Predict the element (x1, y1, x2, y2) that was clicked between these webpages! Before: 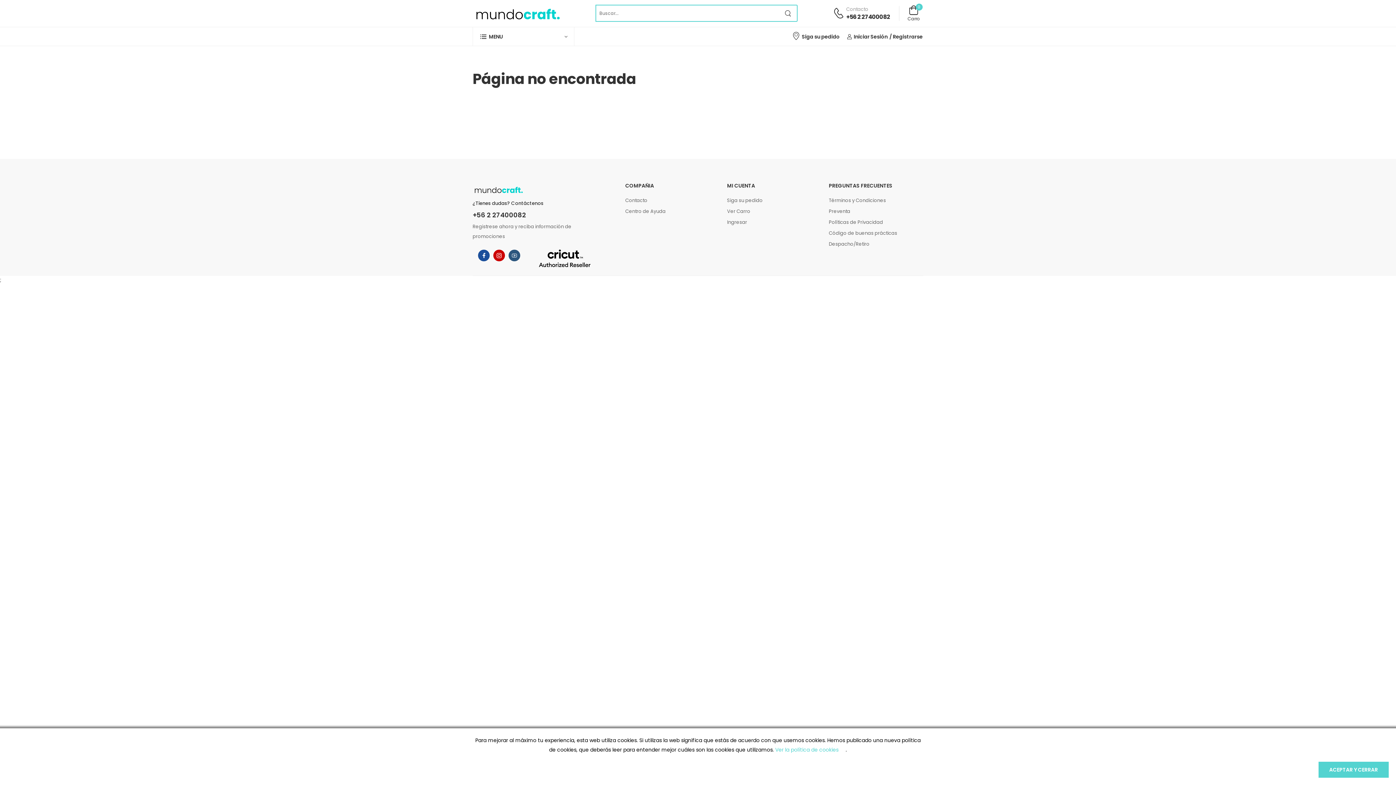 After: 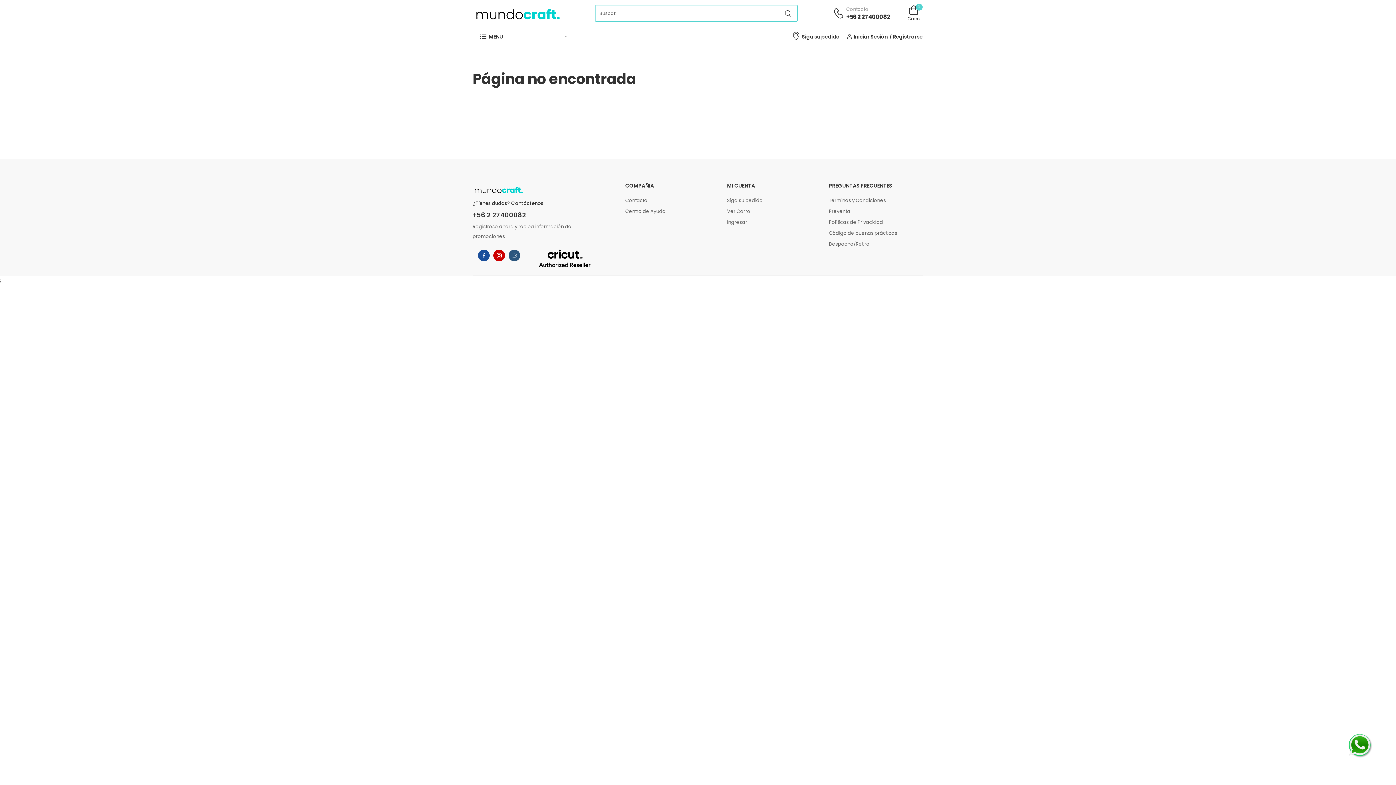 Action: label: ACEPTAR Y CERRAR bbox: (1318, 762, 1389, 778)